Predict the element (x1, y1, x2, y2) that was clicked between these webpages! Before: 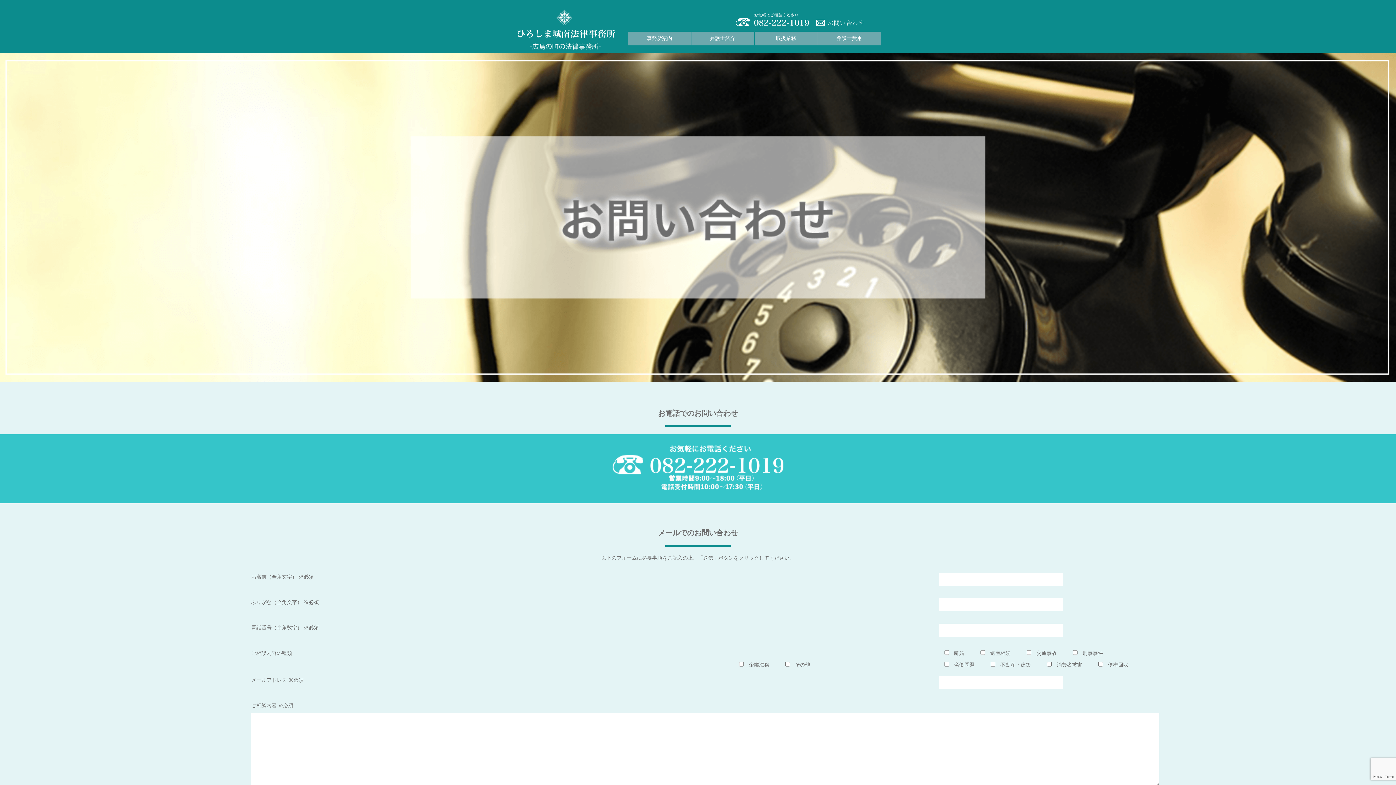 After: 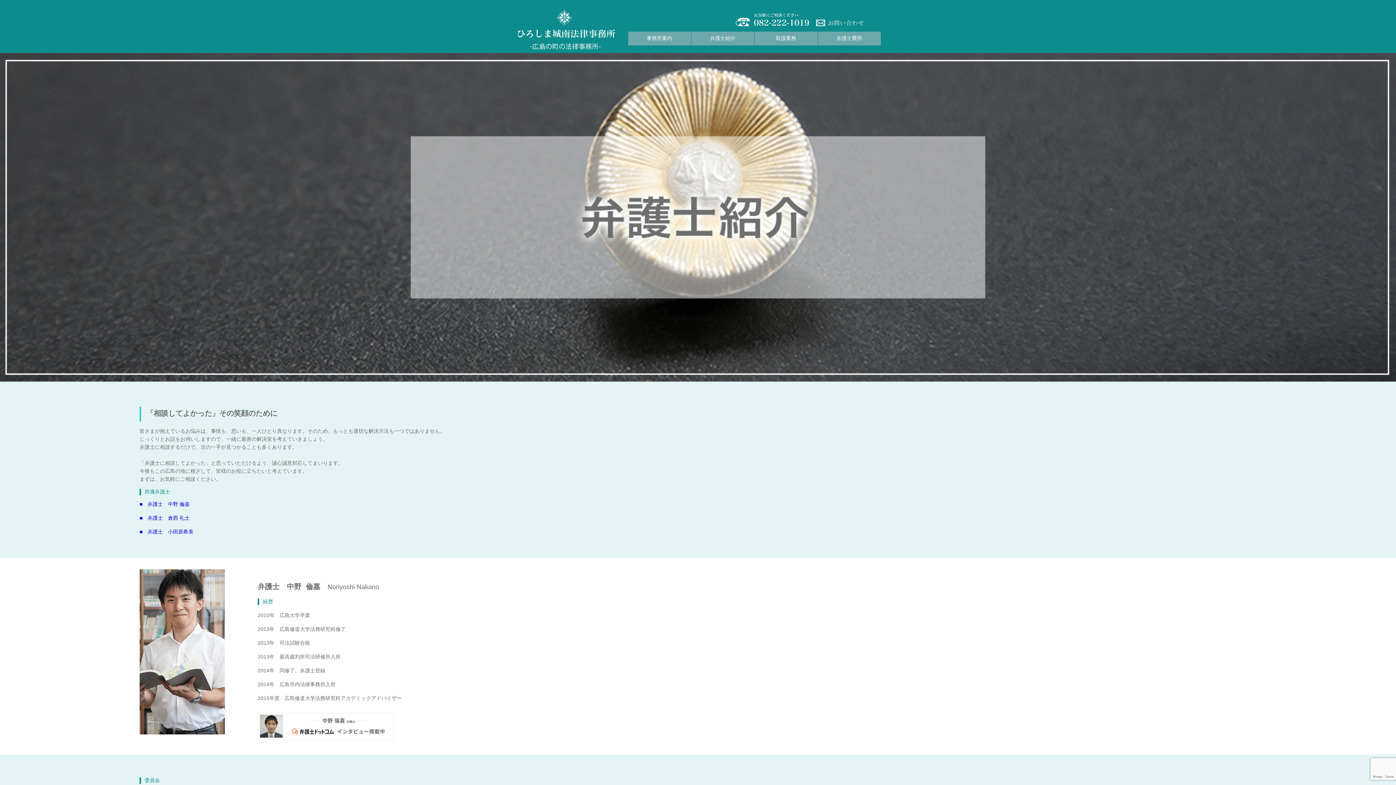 Action: bbox: (691, 31, 754, 45) label: 弁護士紹介